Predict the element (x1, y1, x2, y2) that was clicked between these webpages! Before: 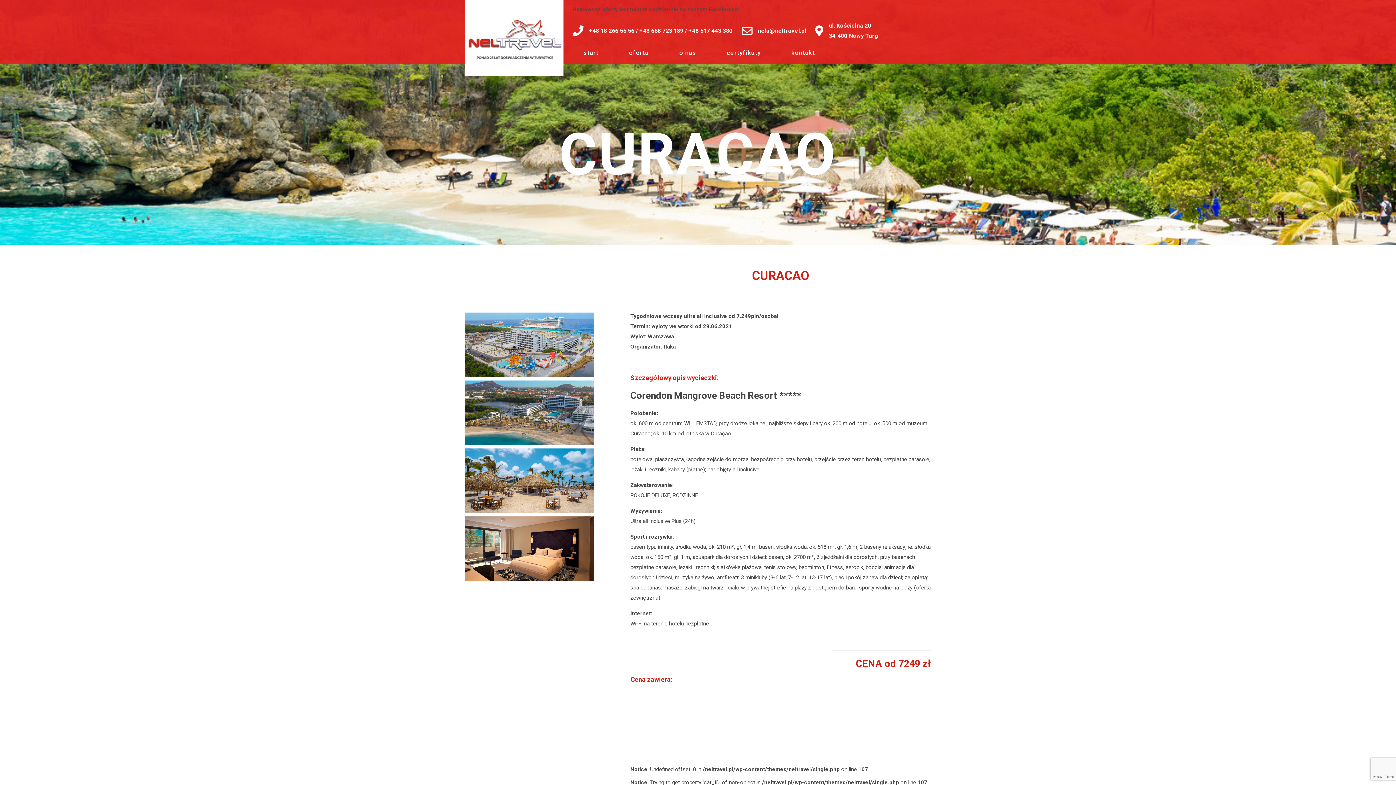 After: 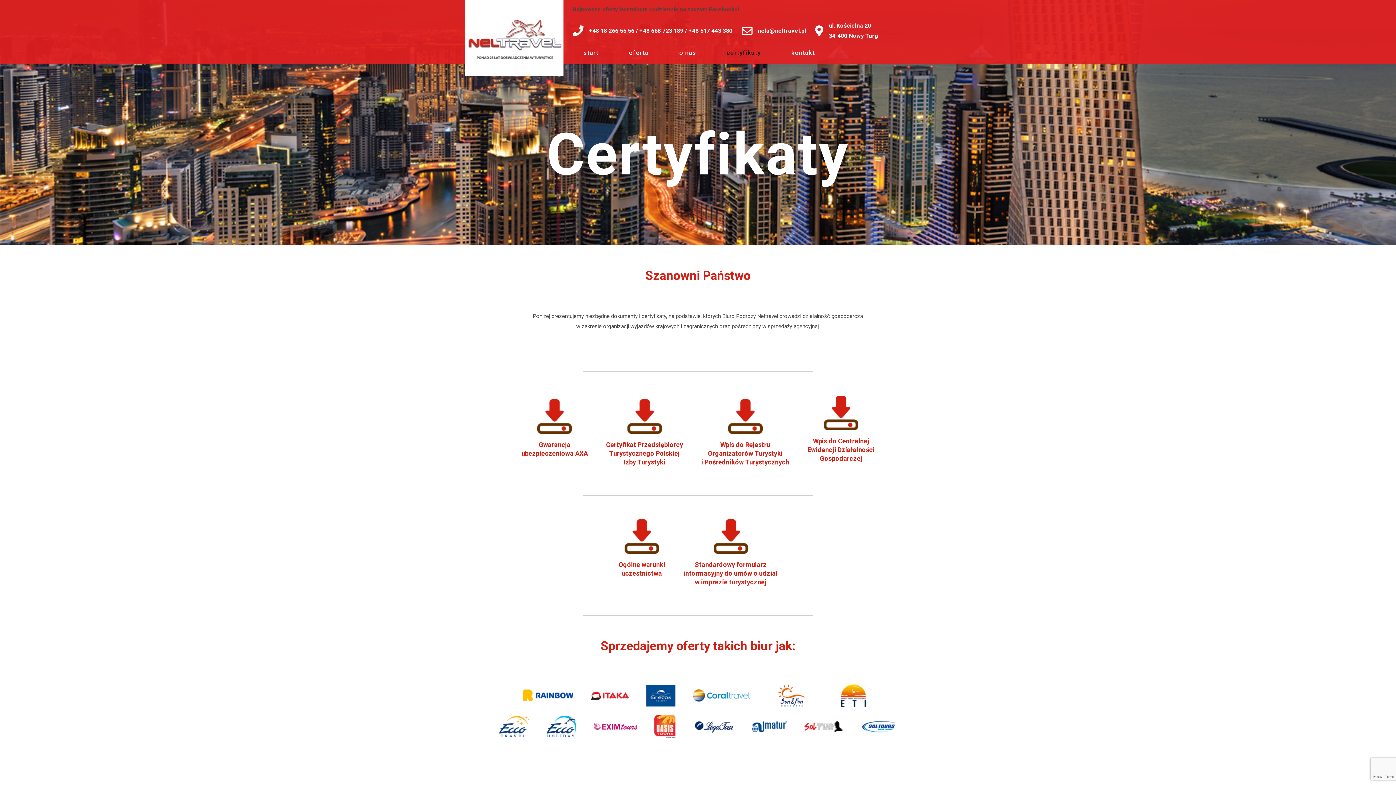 Action: bbox: (726, 49, 760, 56) label: certyfikaty